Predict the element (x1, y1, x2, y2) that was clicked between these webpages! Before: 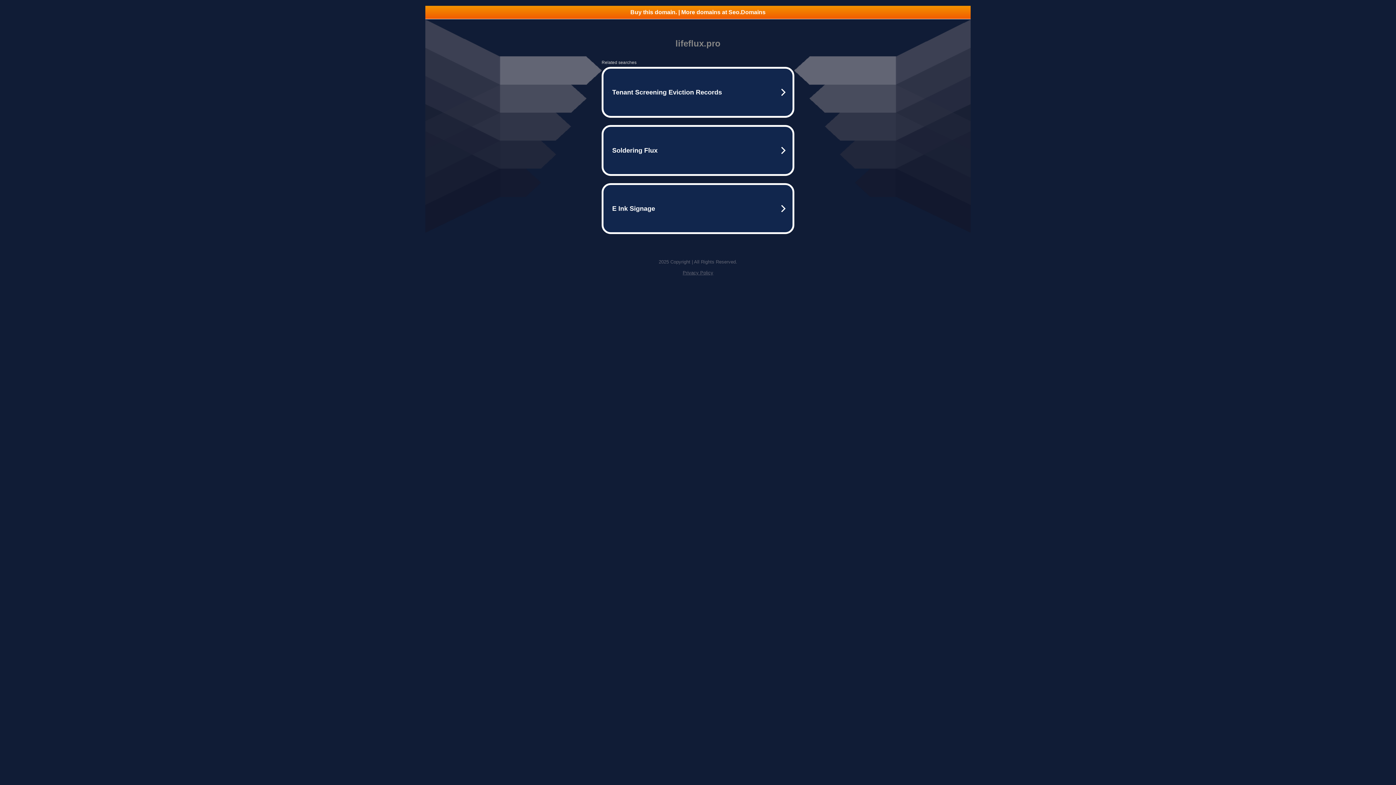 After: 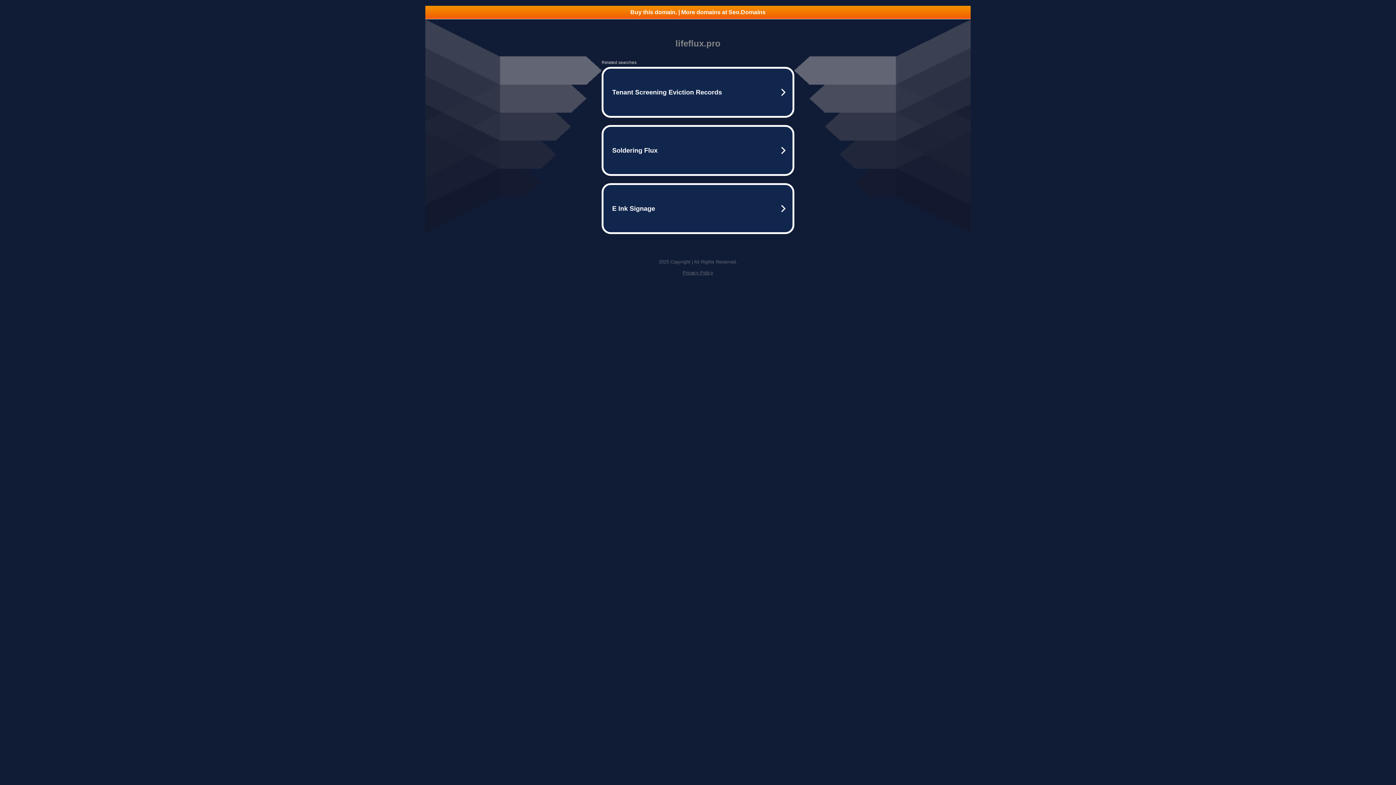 Action: label: Buy this domain. | More domains at Seo.Domains bbox: (425, 5, 970, 18)